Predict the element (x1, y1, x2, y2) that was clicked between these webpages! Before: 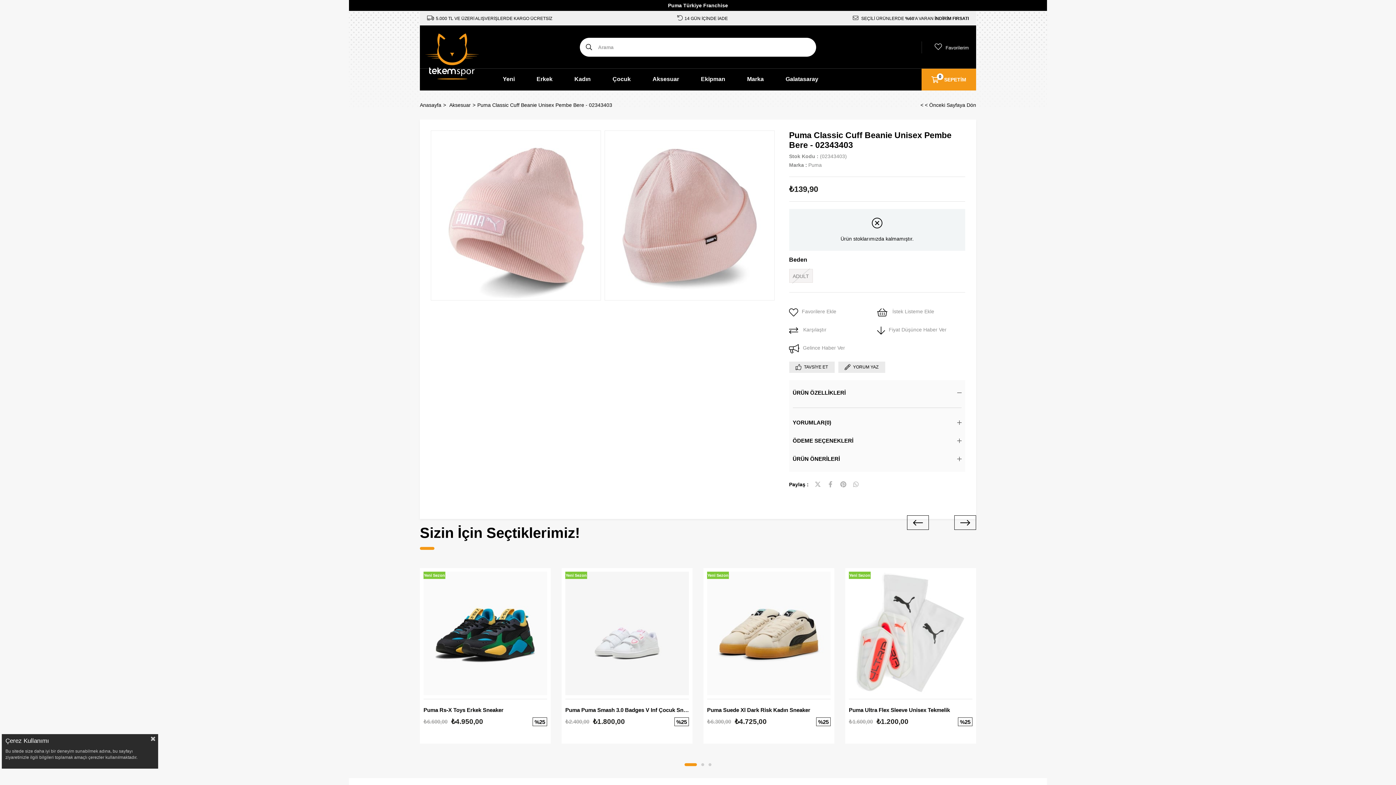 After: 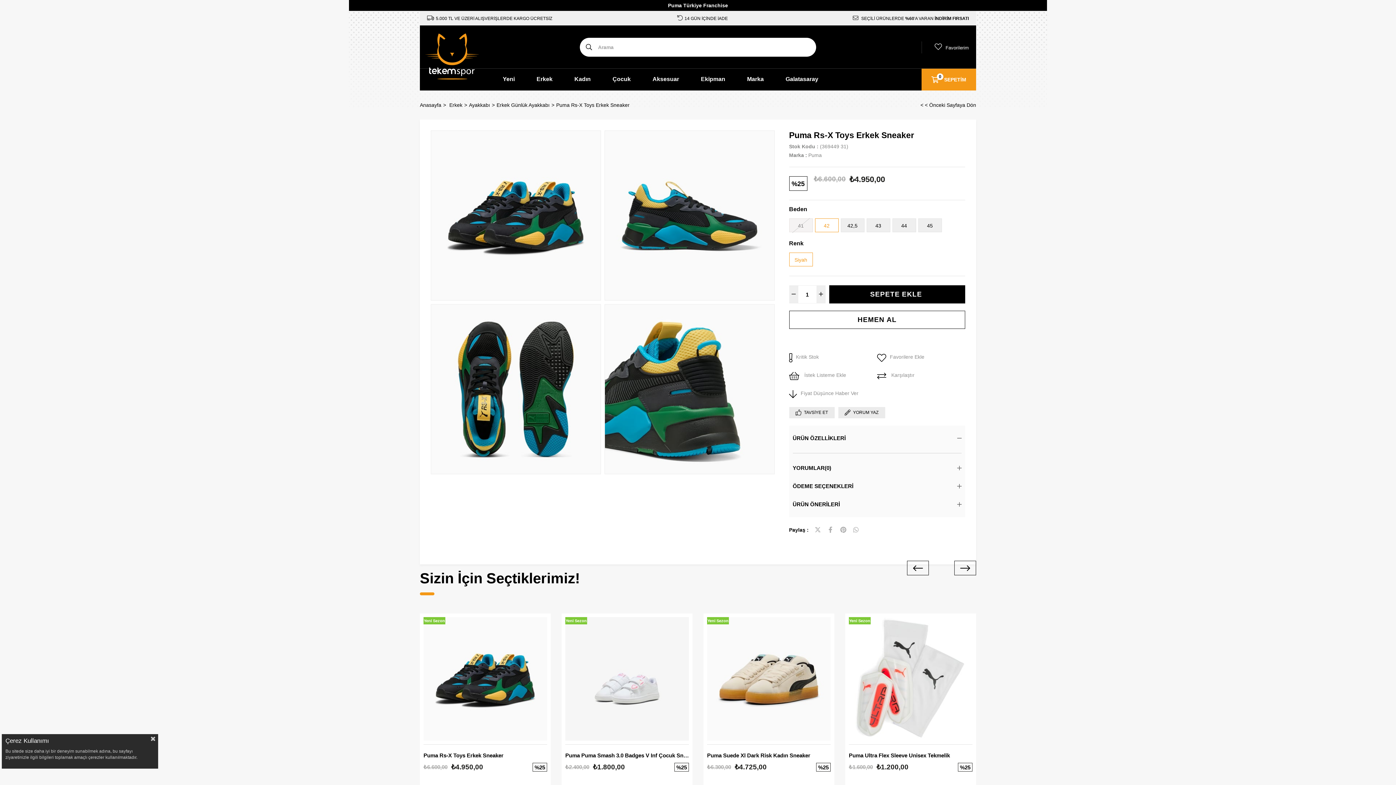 Action: bbox: (423, 571, 547, 695)